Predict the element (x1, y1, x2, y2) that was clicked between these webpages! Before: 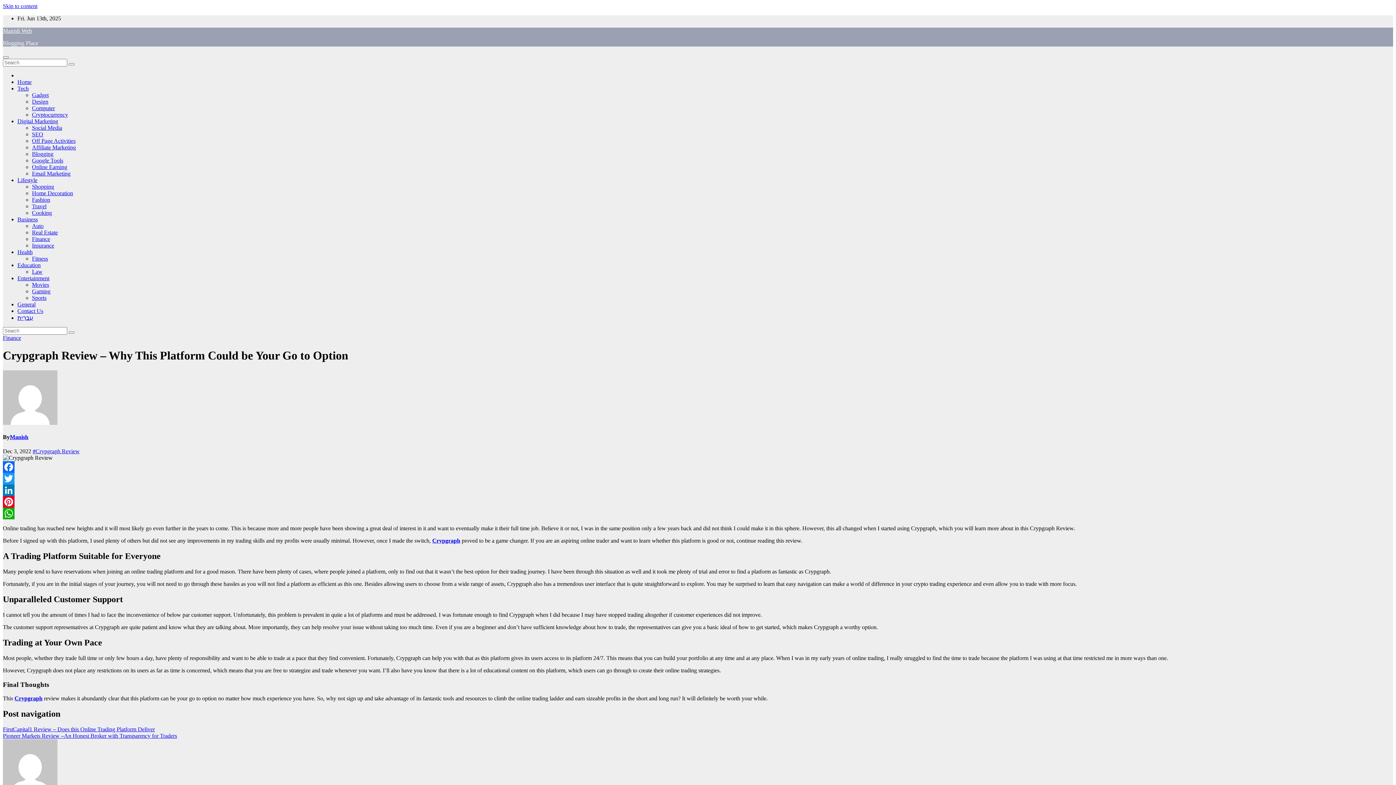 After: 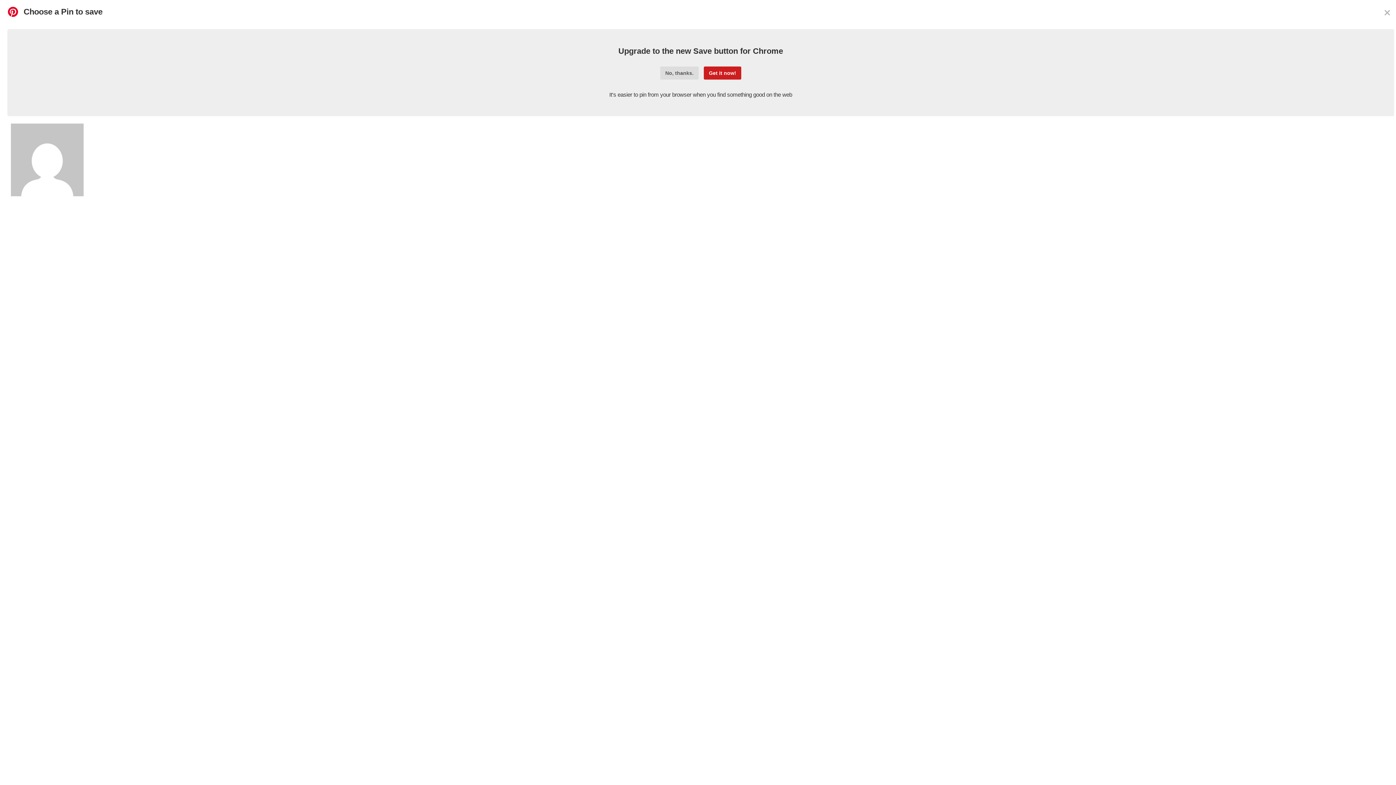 Action: bbox: (2, 496, 1393, 508) label: Pinterest